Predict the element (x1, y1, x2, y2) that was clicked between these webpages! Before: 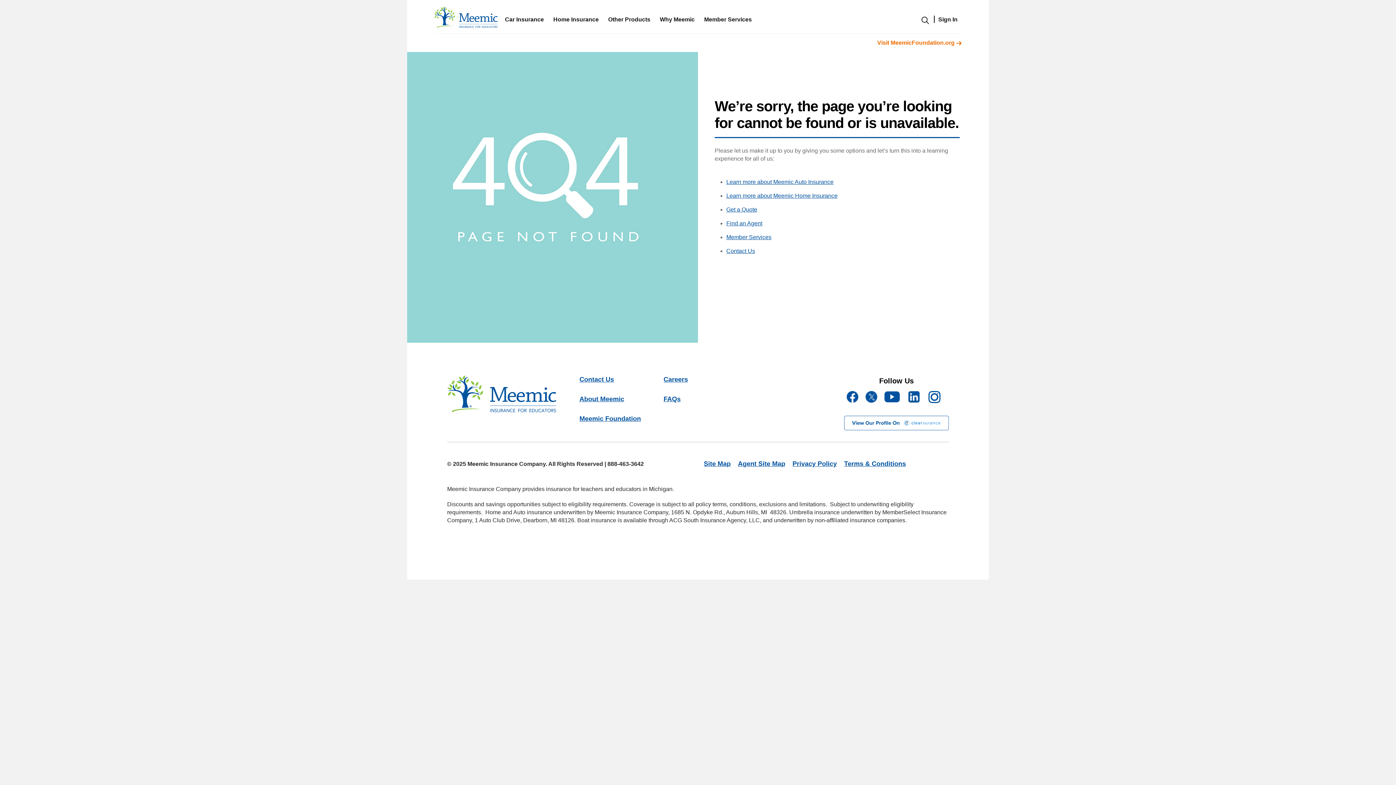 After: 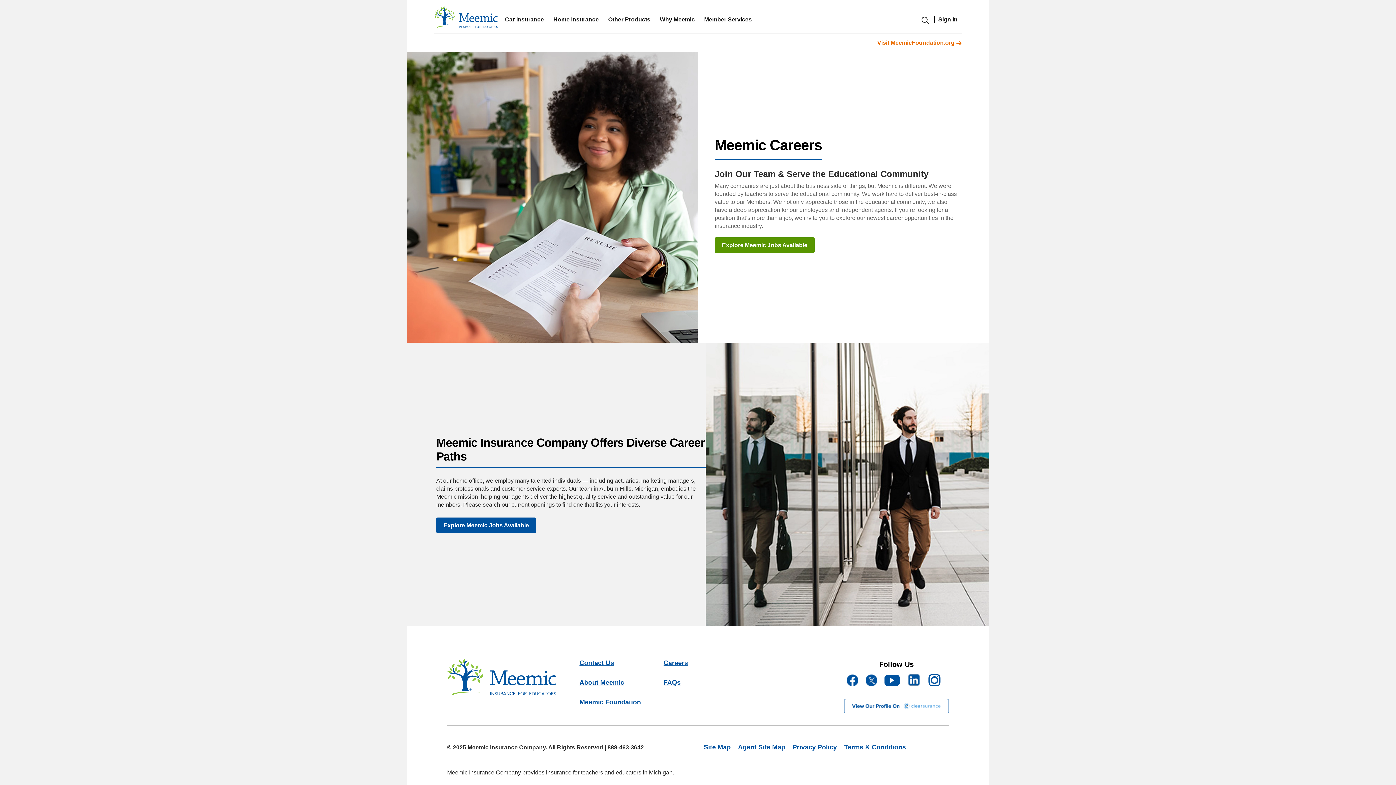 Action: label: Careers bbox: (663, 376, 688, 383)